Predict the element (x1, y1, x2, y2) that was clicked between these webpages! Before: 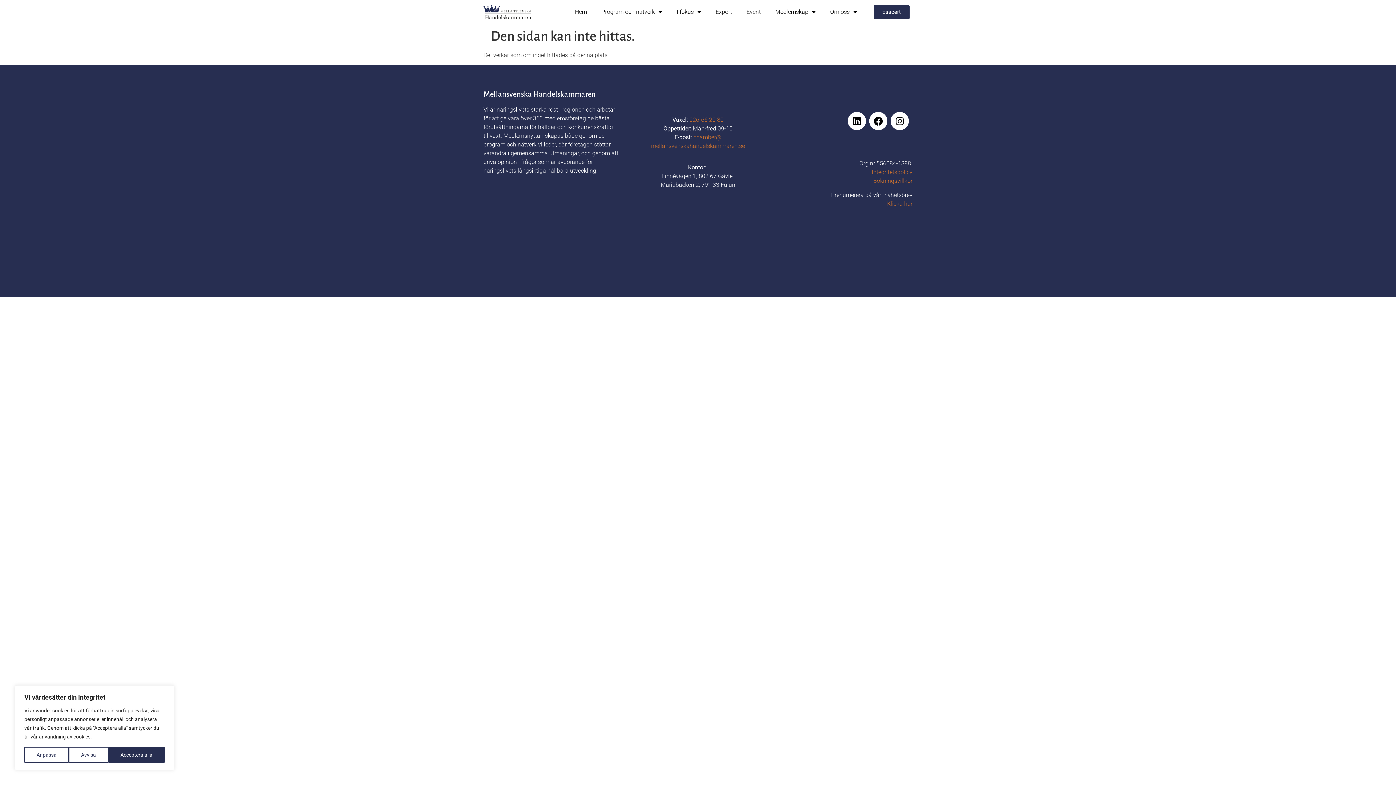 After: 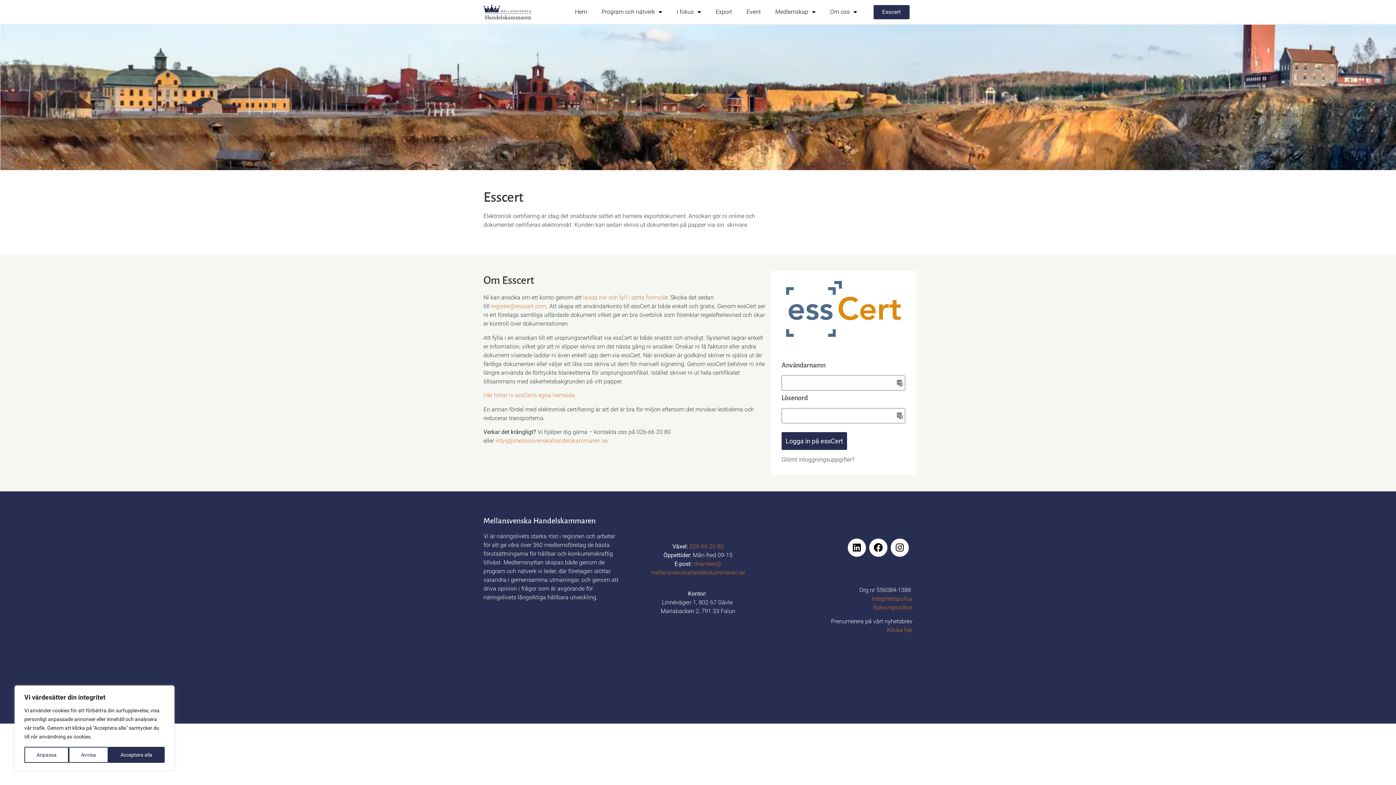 Action: bbox: (873, 4, 909, 19) label: Esscert